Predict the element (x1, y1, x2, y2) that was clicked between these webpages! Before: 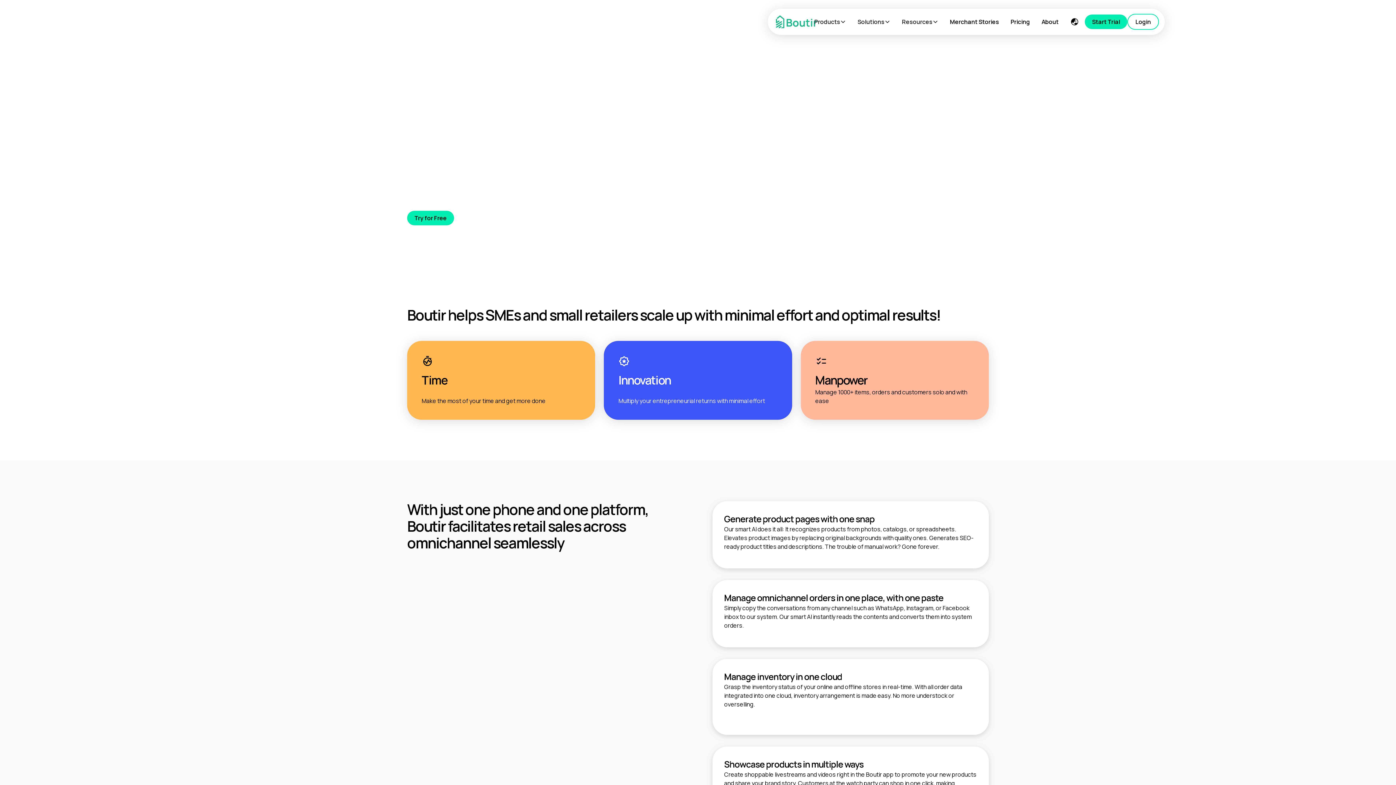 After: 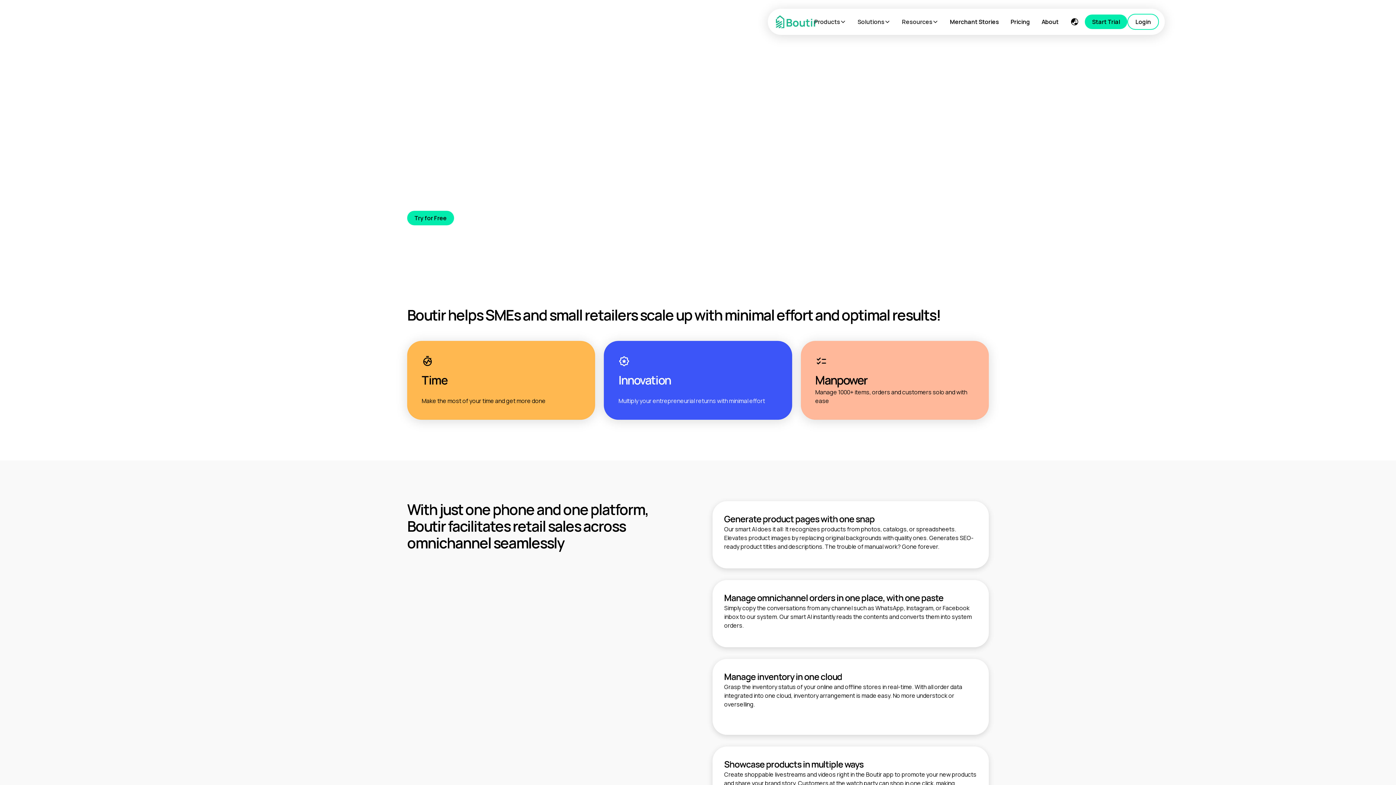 Action: bbox: (407, 210, 454, 225) label: Try for Free